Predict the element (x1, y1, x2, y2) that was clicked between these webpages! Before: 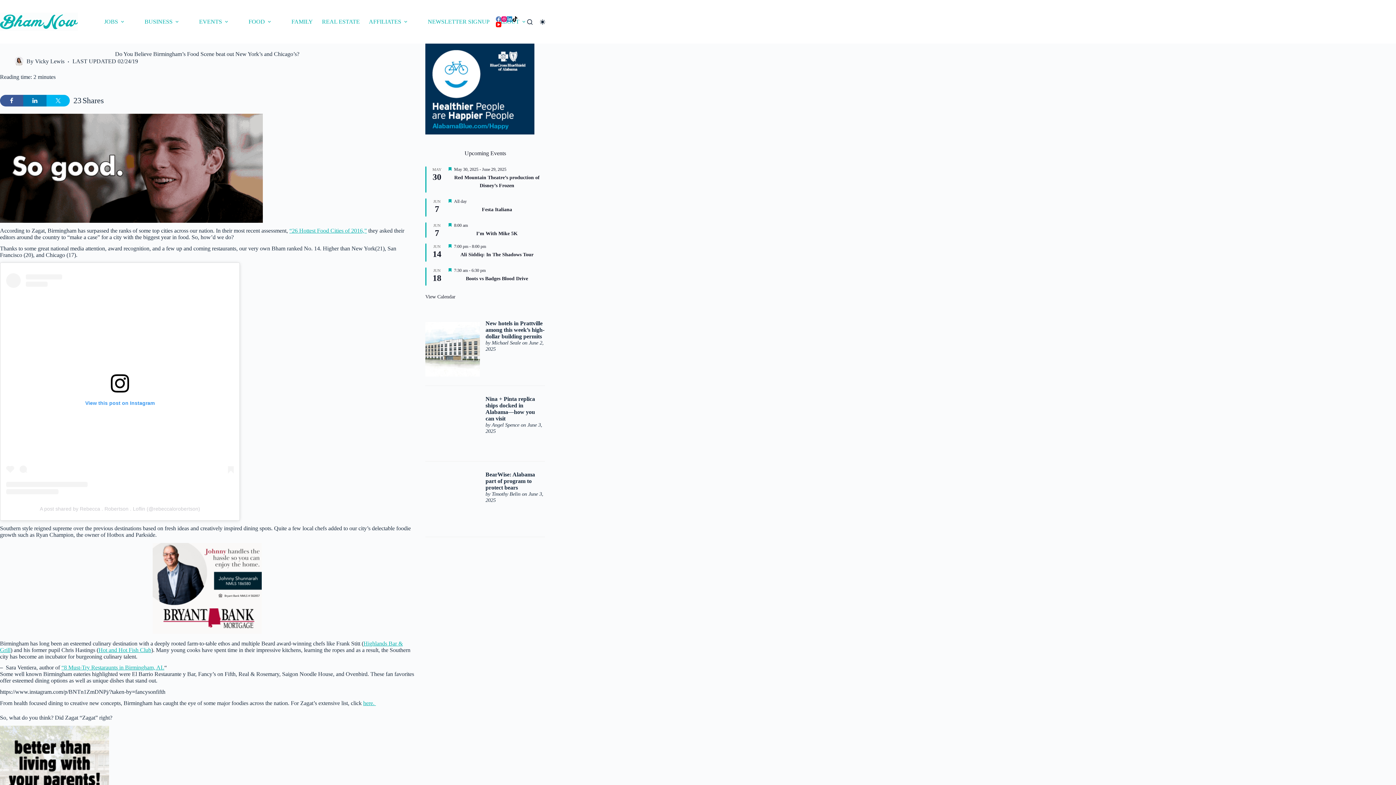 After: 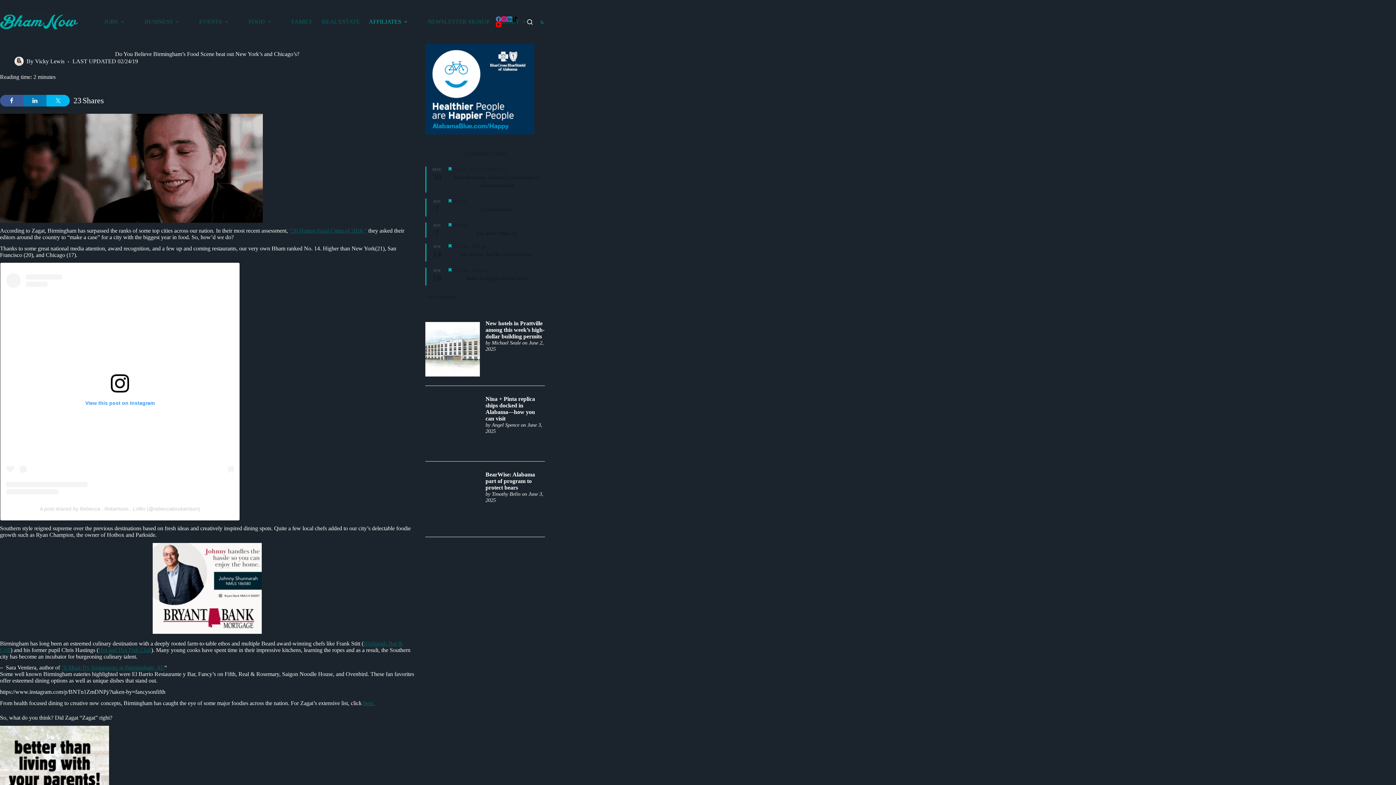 Action: bbox: (540, 19, 545, 24) label: Color mode switch